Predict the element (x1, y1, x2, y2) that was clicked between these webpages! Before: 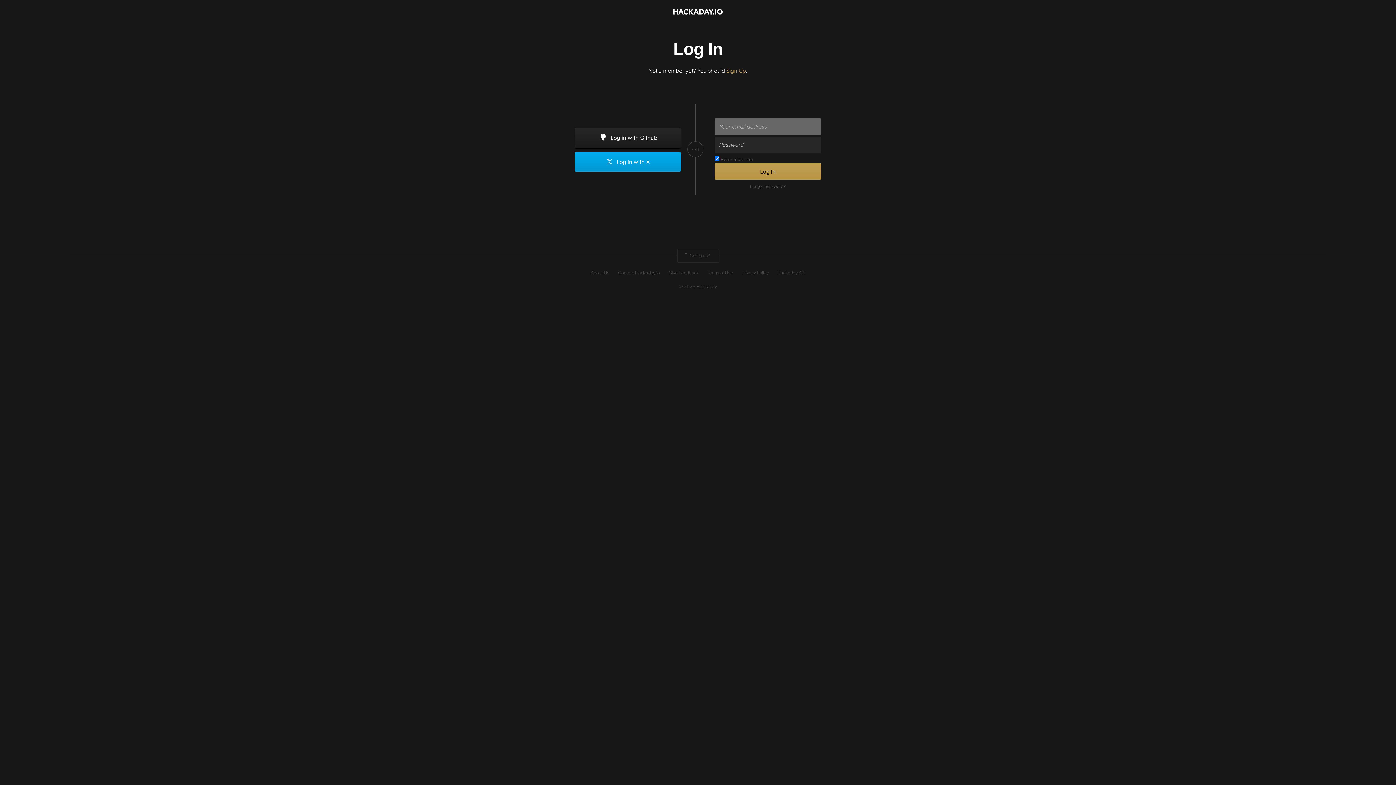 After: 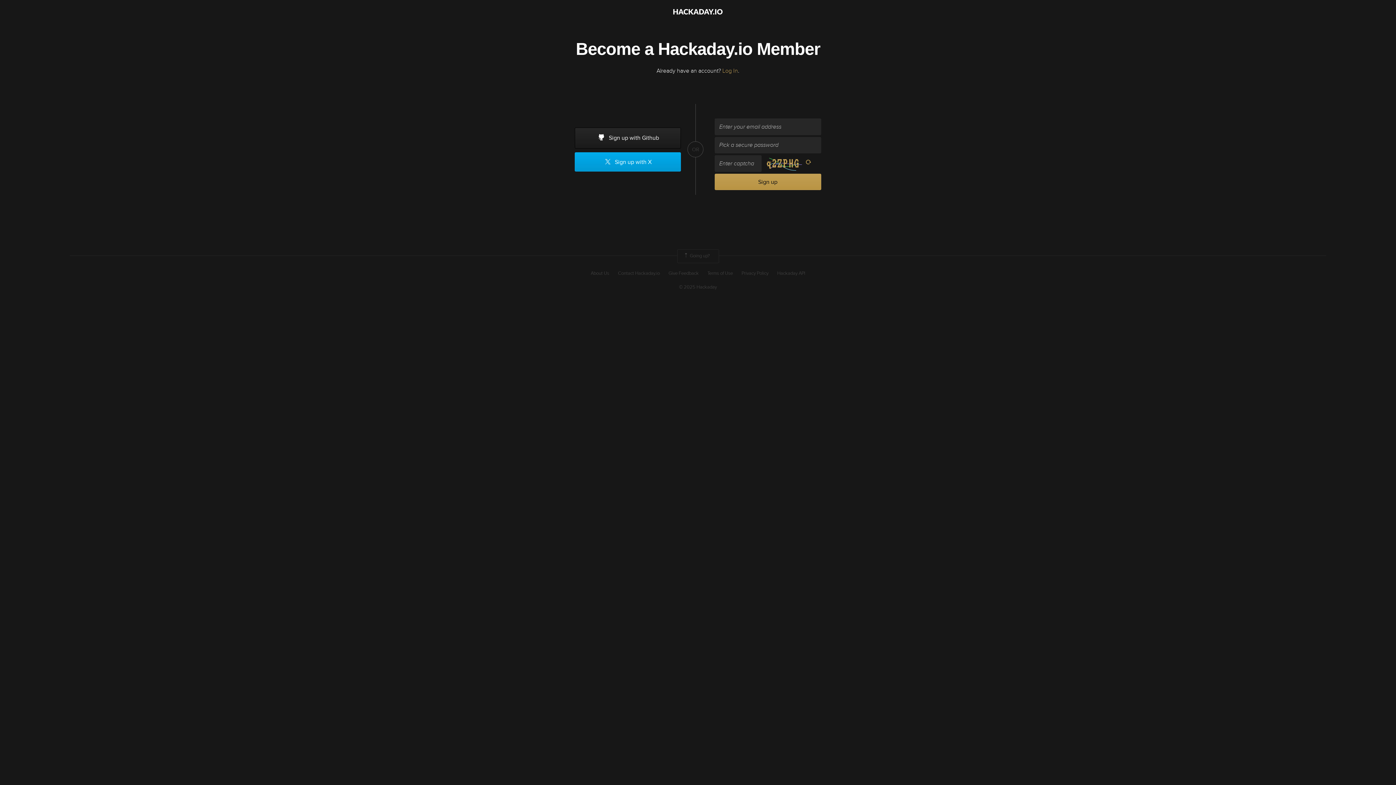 Action: bbox: (726, 67, 746, 74) label: Sign Up